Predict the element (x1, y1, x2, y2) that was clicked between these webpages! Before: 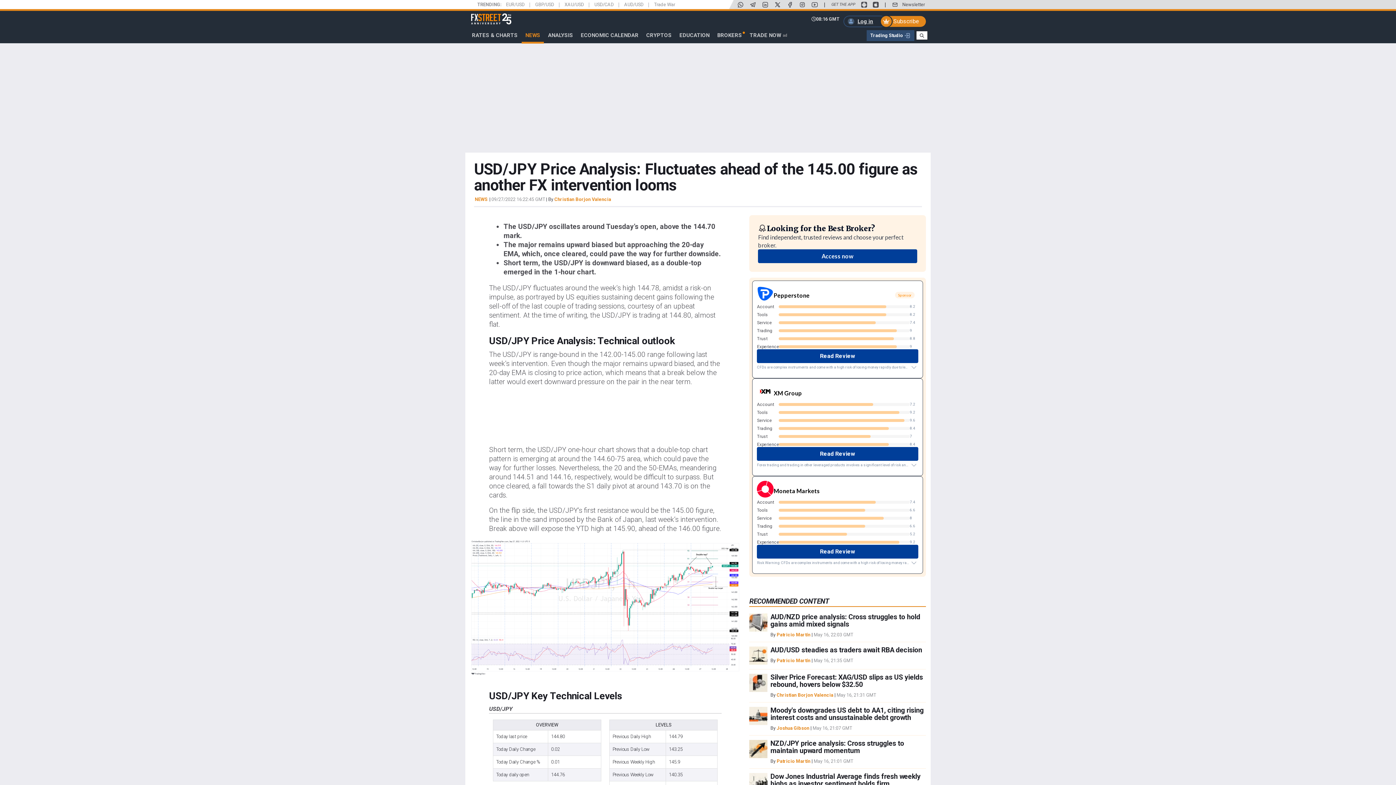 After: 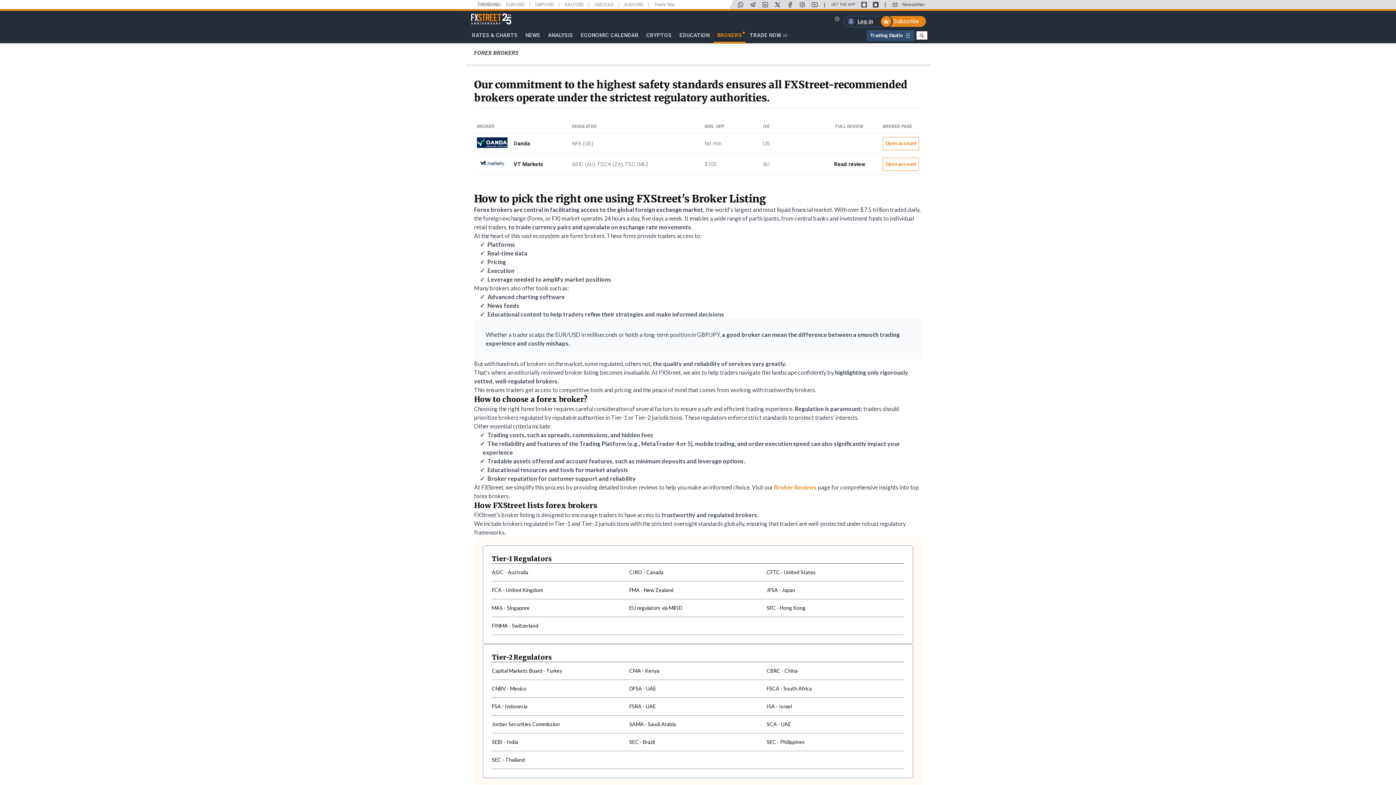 Action: label: BROKERS bbox: (713, 27, 745, 43)